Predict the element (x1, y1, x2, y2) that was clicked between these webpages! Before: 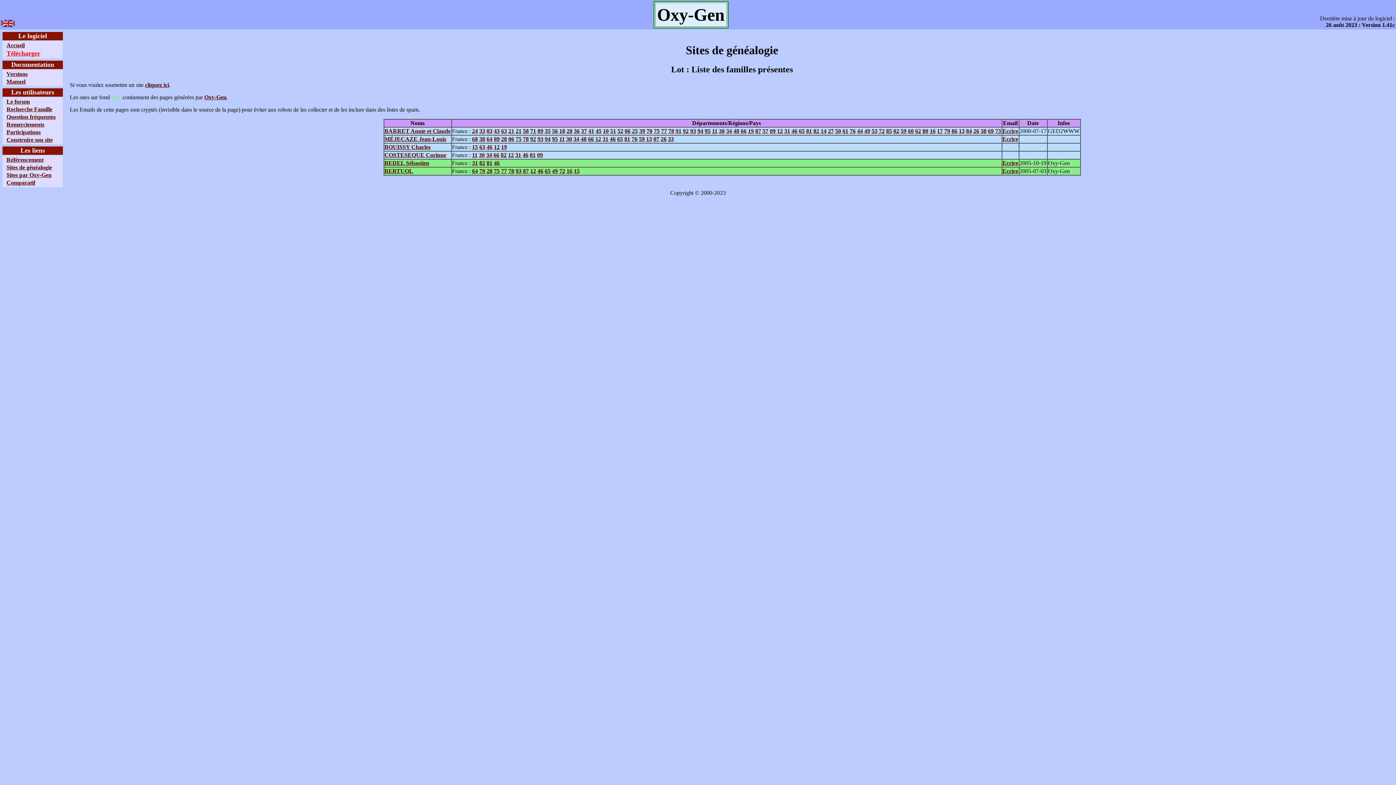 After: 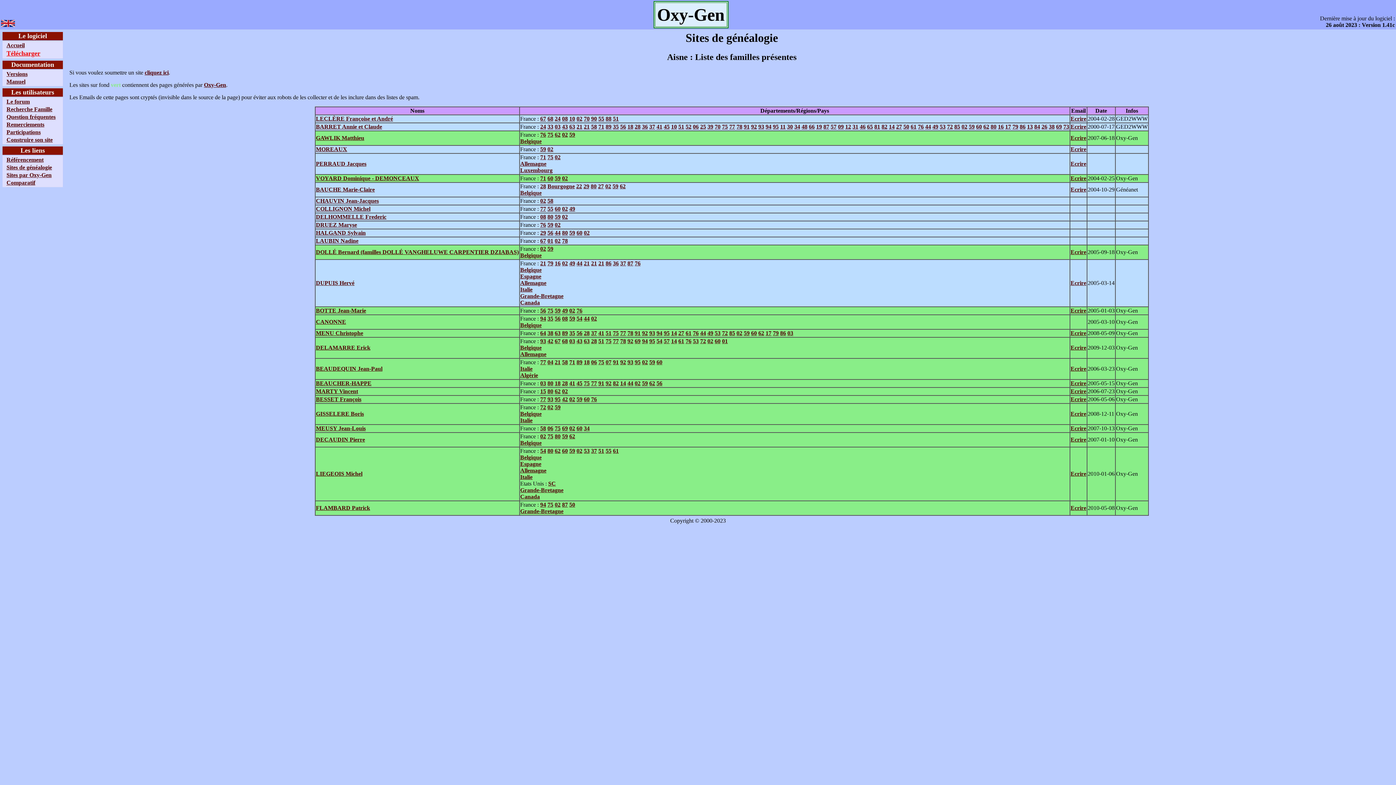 Action: label: 02 bbox: (893, 128, 899, 134)